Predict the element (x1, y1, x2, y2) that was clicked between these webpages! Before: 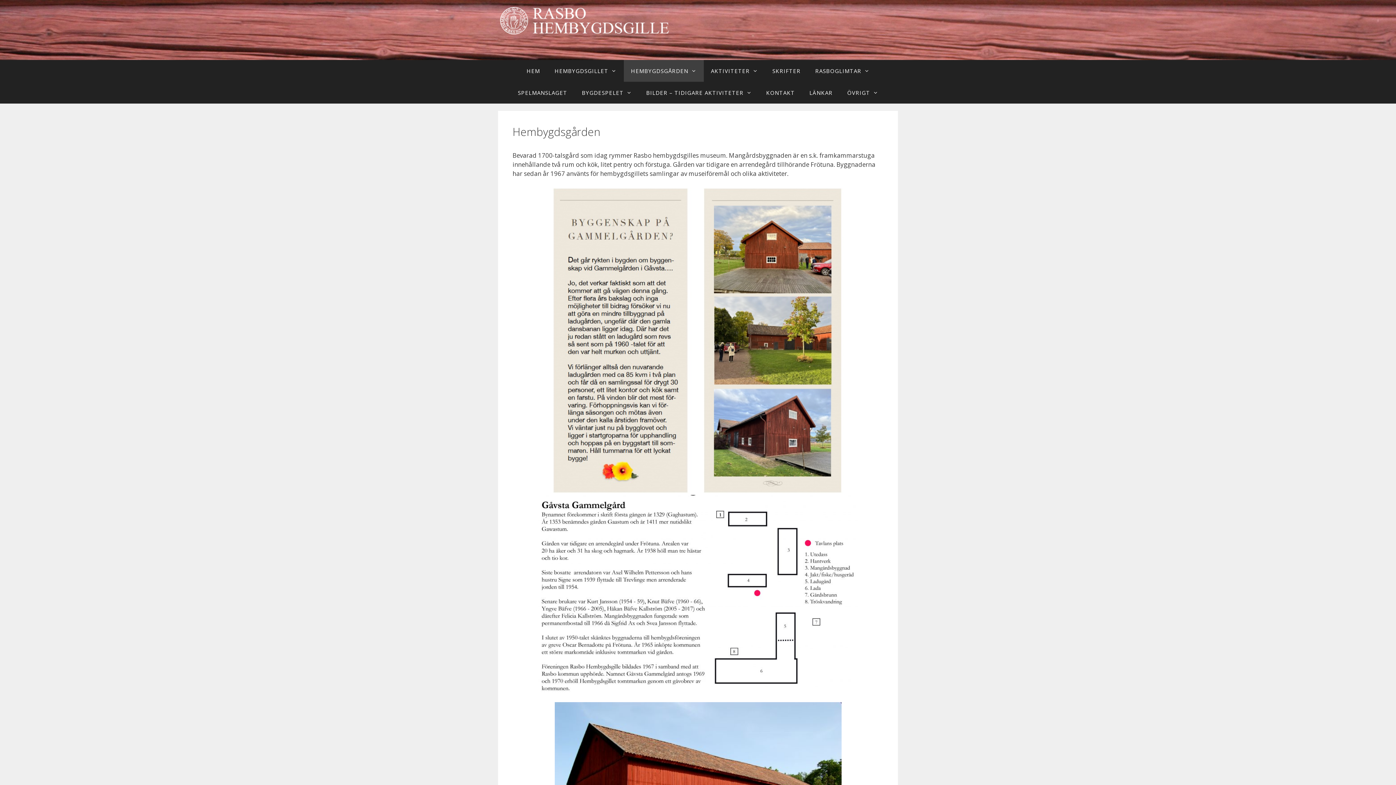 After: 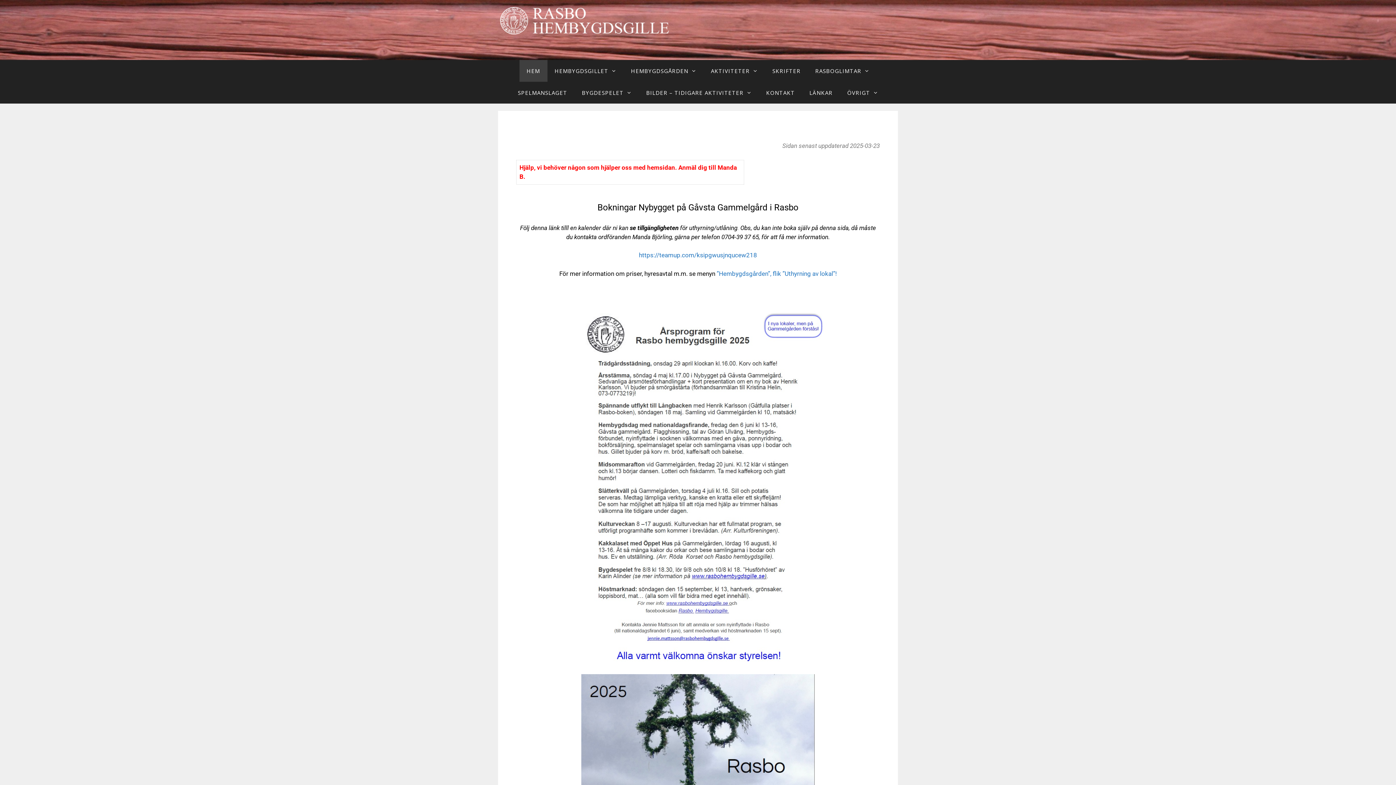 Action: label: HEM bbox: (519, 60, 547, 81)